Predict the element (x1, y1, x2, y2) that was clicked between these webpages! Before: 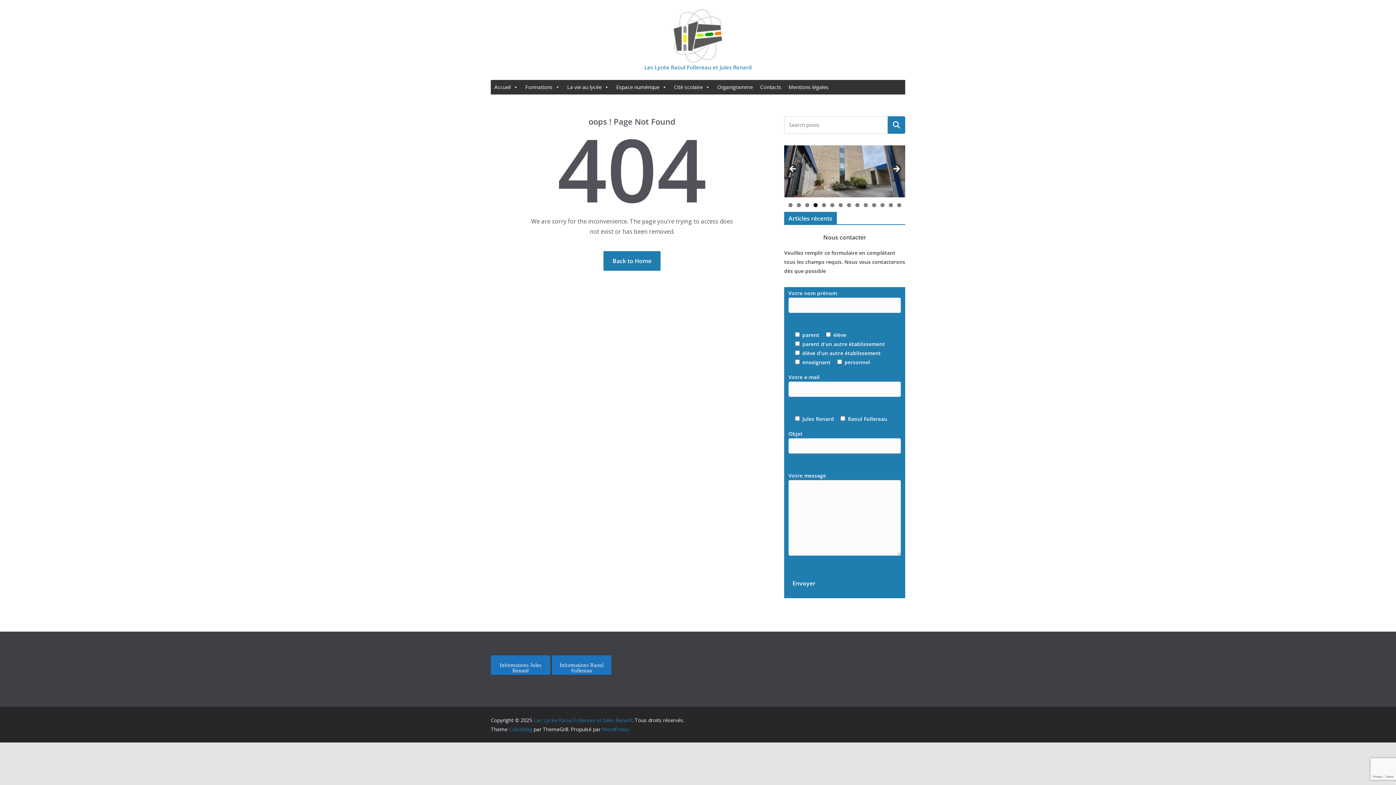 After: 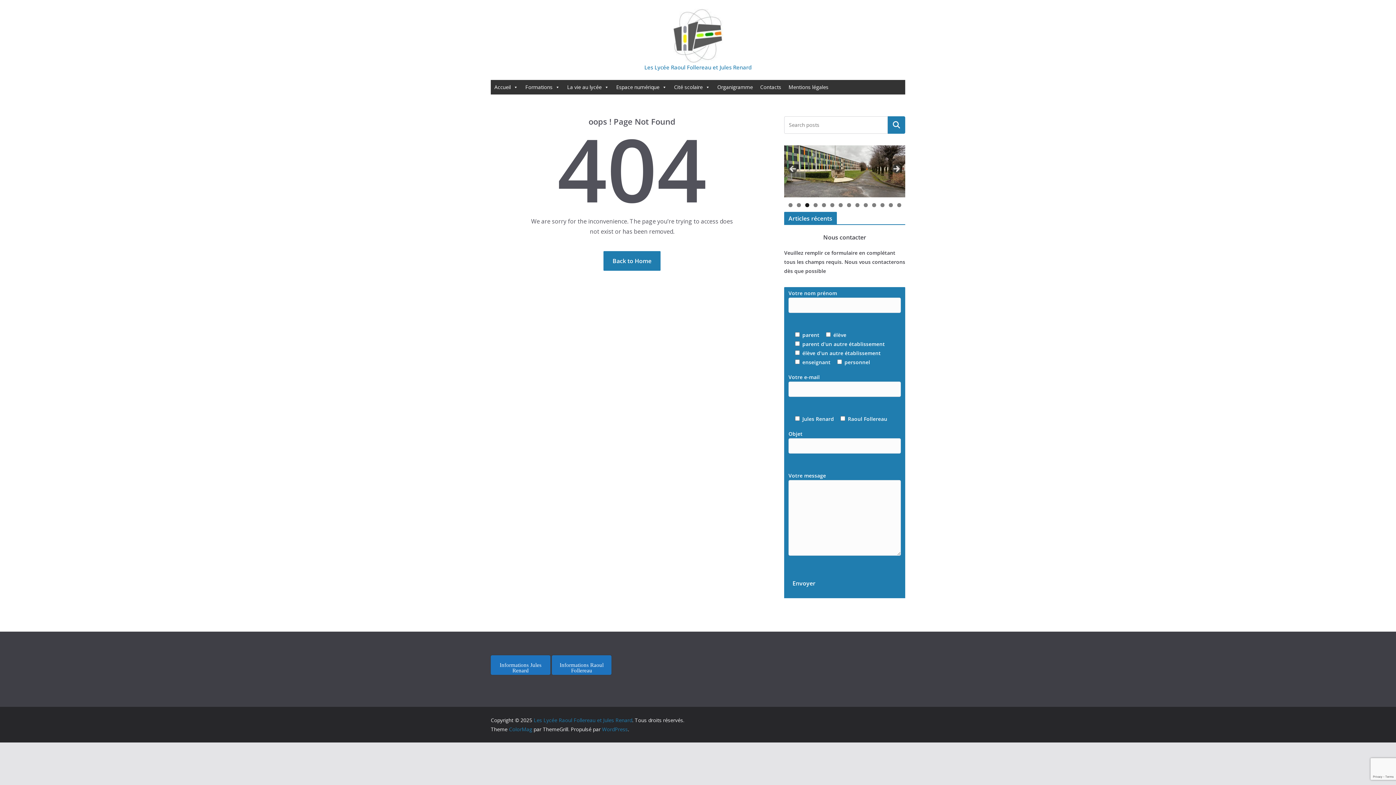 Action: label: Show slide 3 of 14 bbox: (805, 203, 809, 207)